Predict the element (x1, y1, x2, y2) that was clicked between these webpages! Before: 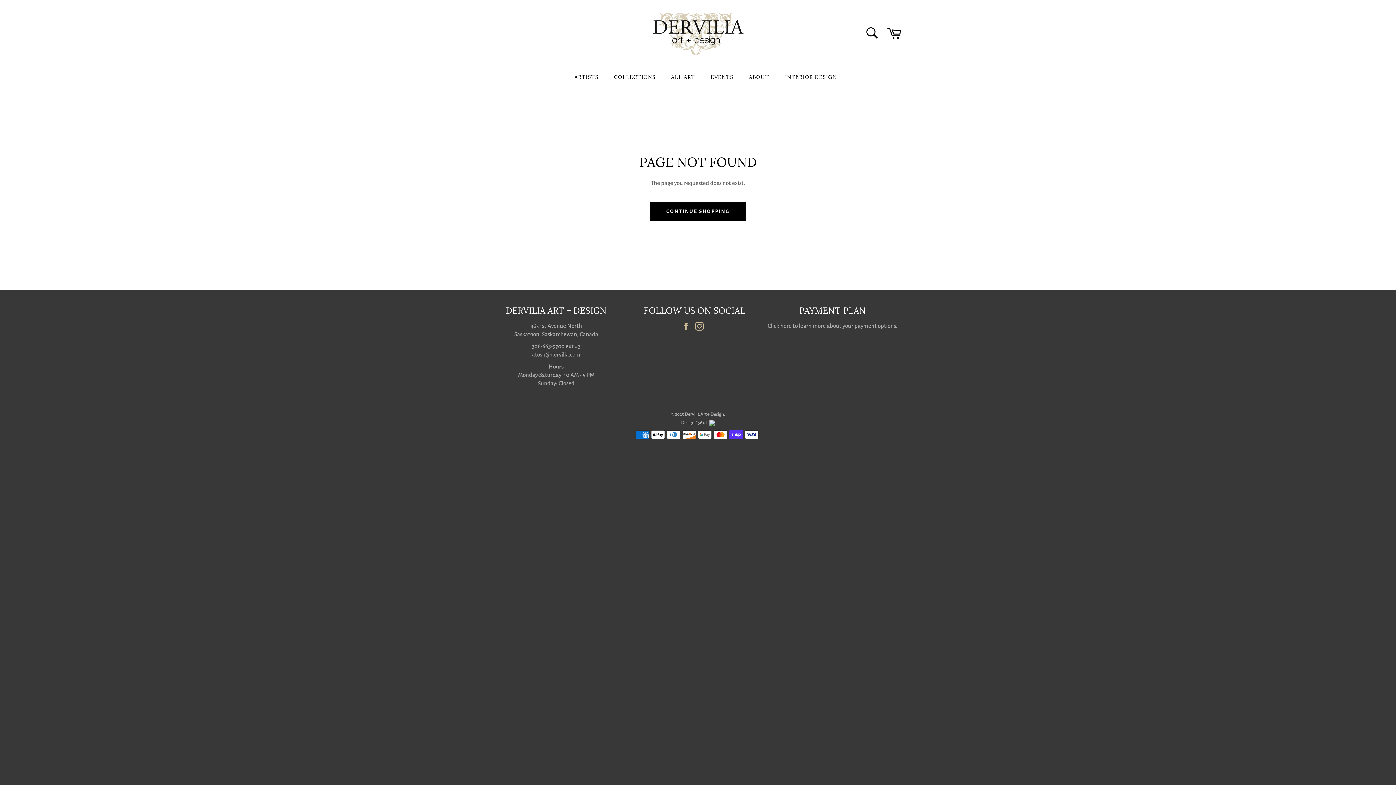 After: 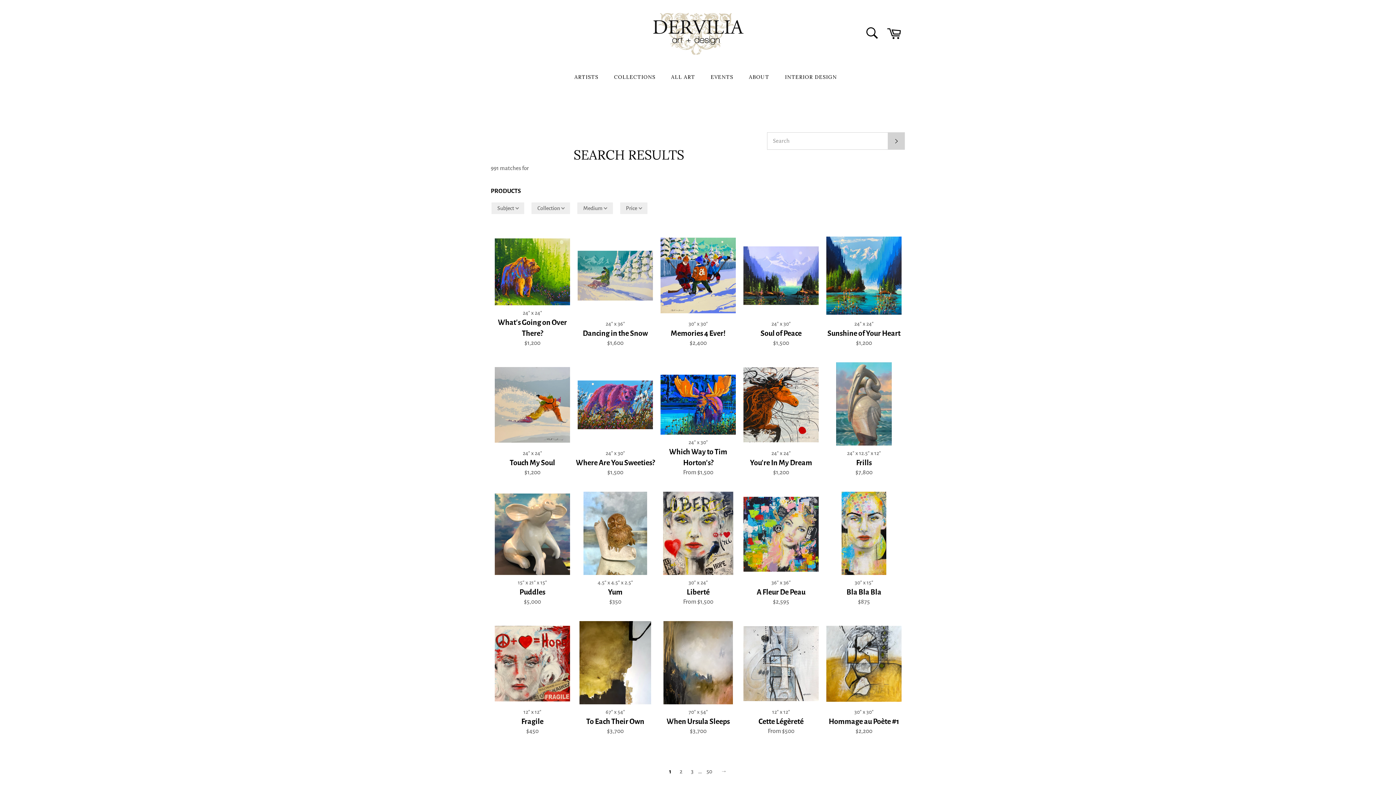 Action: bbox: (664, 66, 702, 88) label: ALL ART